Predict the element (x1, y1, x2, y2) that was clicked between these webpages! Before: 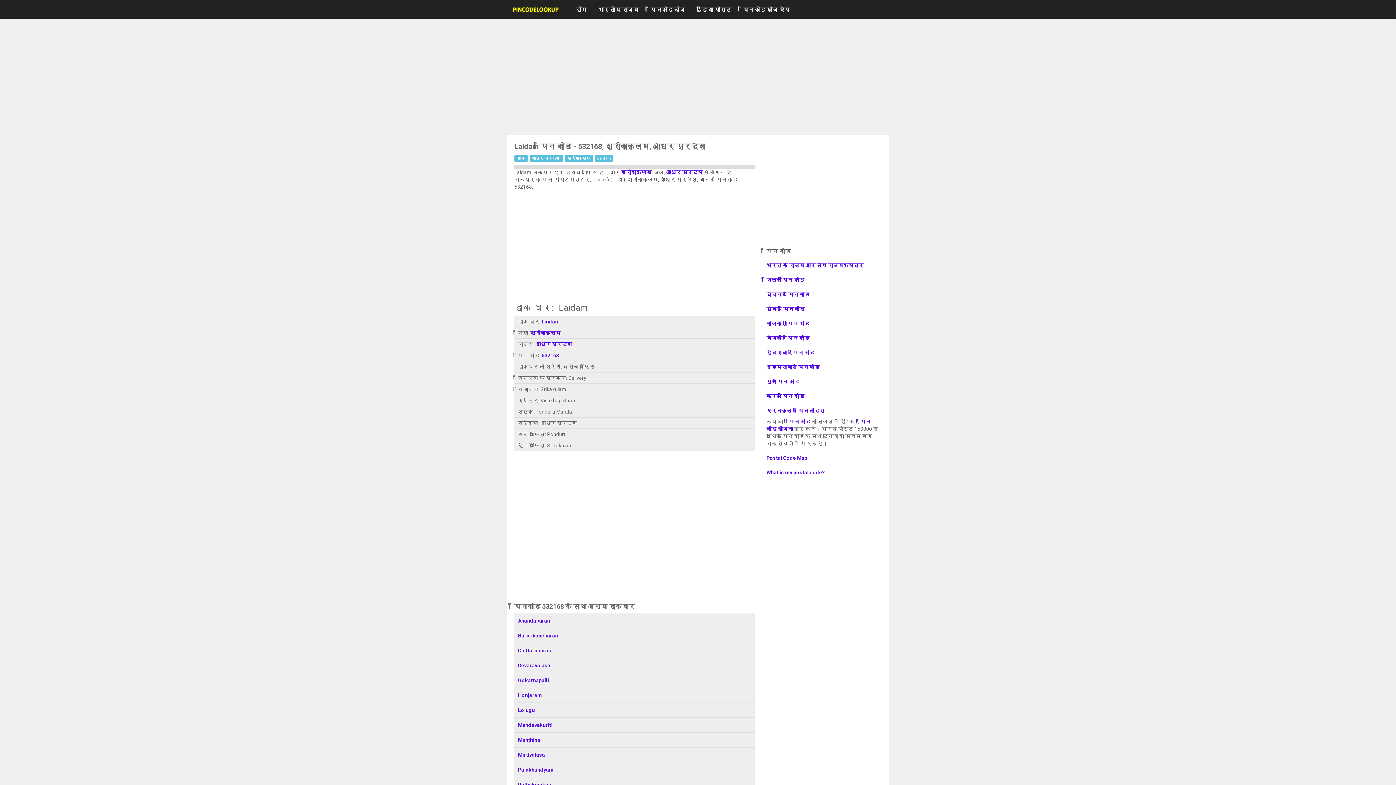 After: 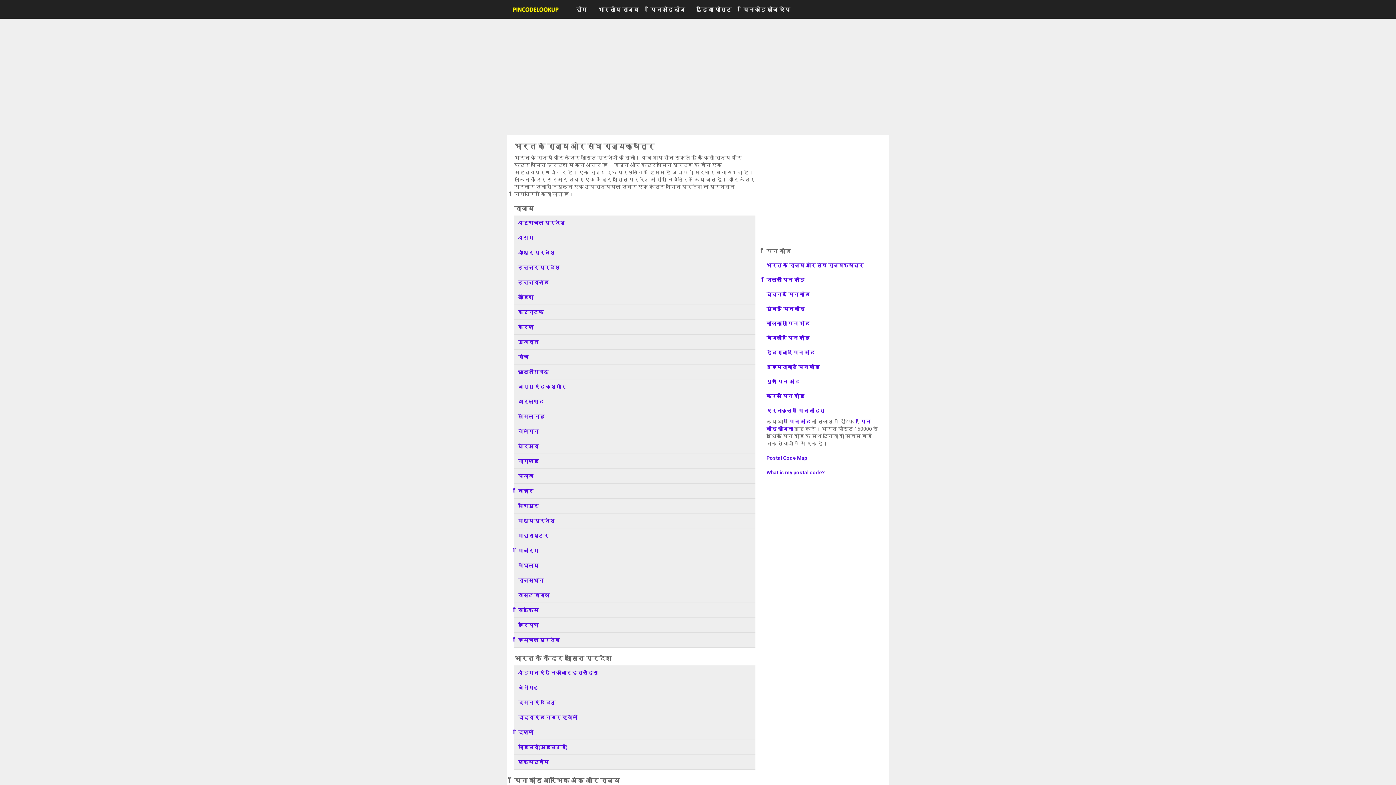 Action: label: भारतीय राज्य bbox: (592, 0, 644, 18)